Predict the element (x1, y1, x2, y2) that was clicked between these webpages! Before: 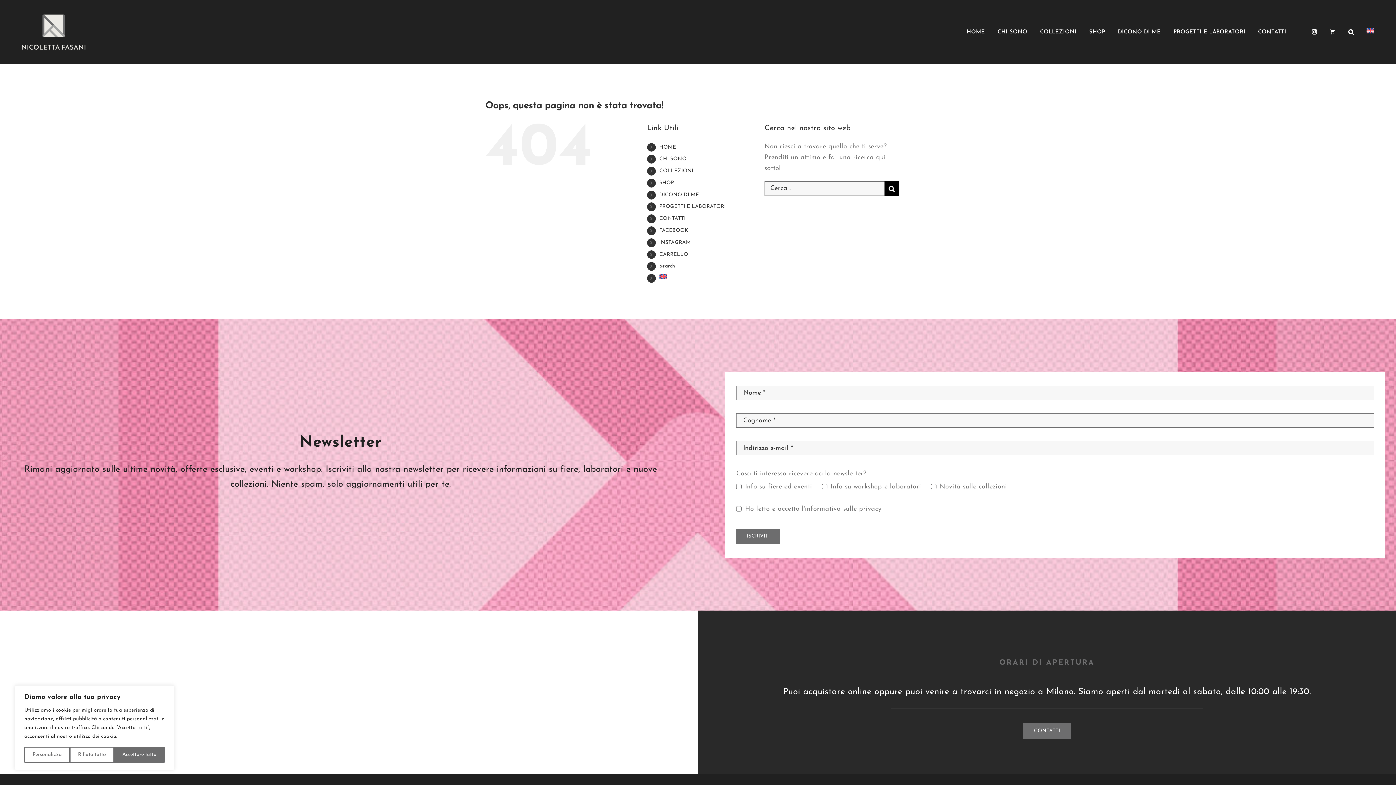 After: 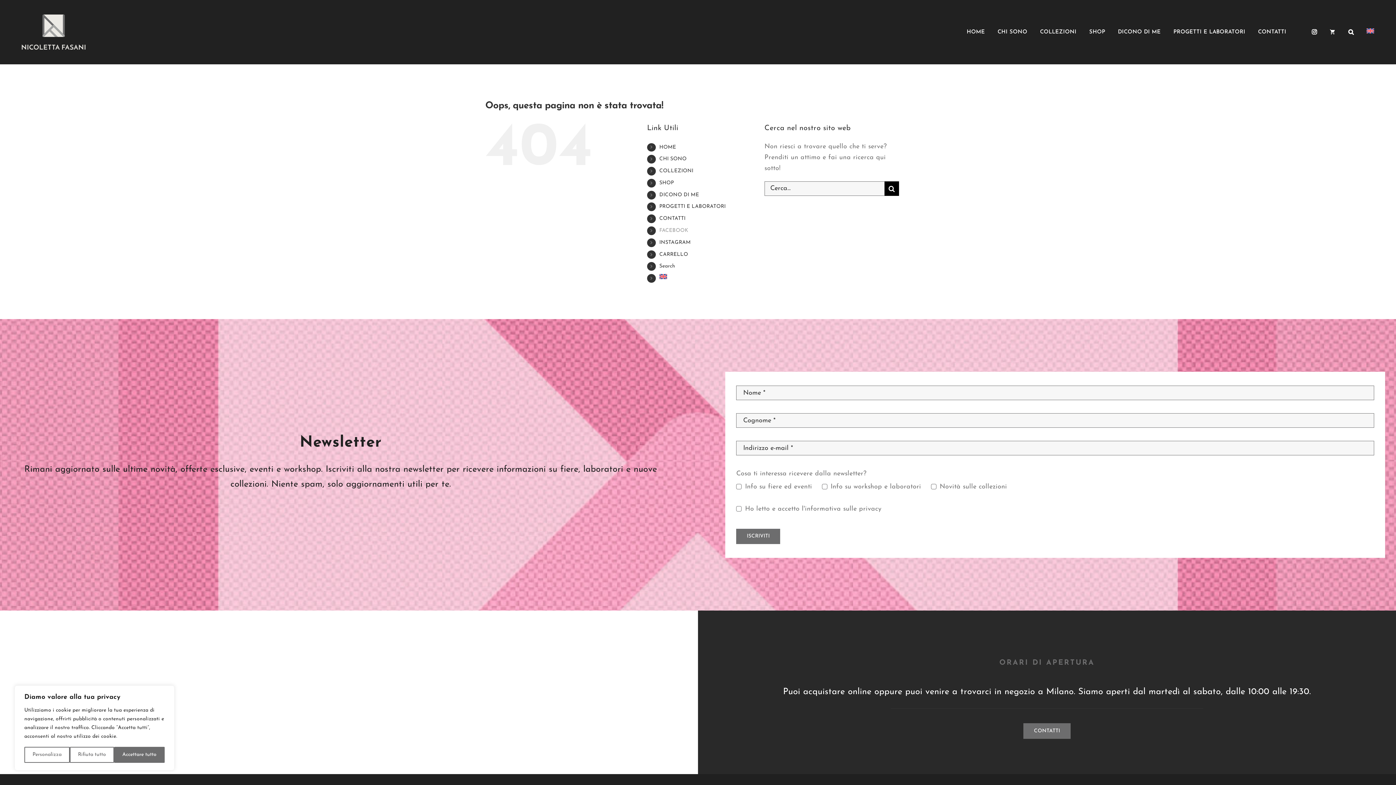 Action: bbox: (659, 228, 688, 233) label: FACEBOOK